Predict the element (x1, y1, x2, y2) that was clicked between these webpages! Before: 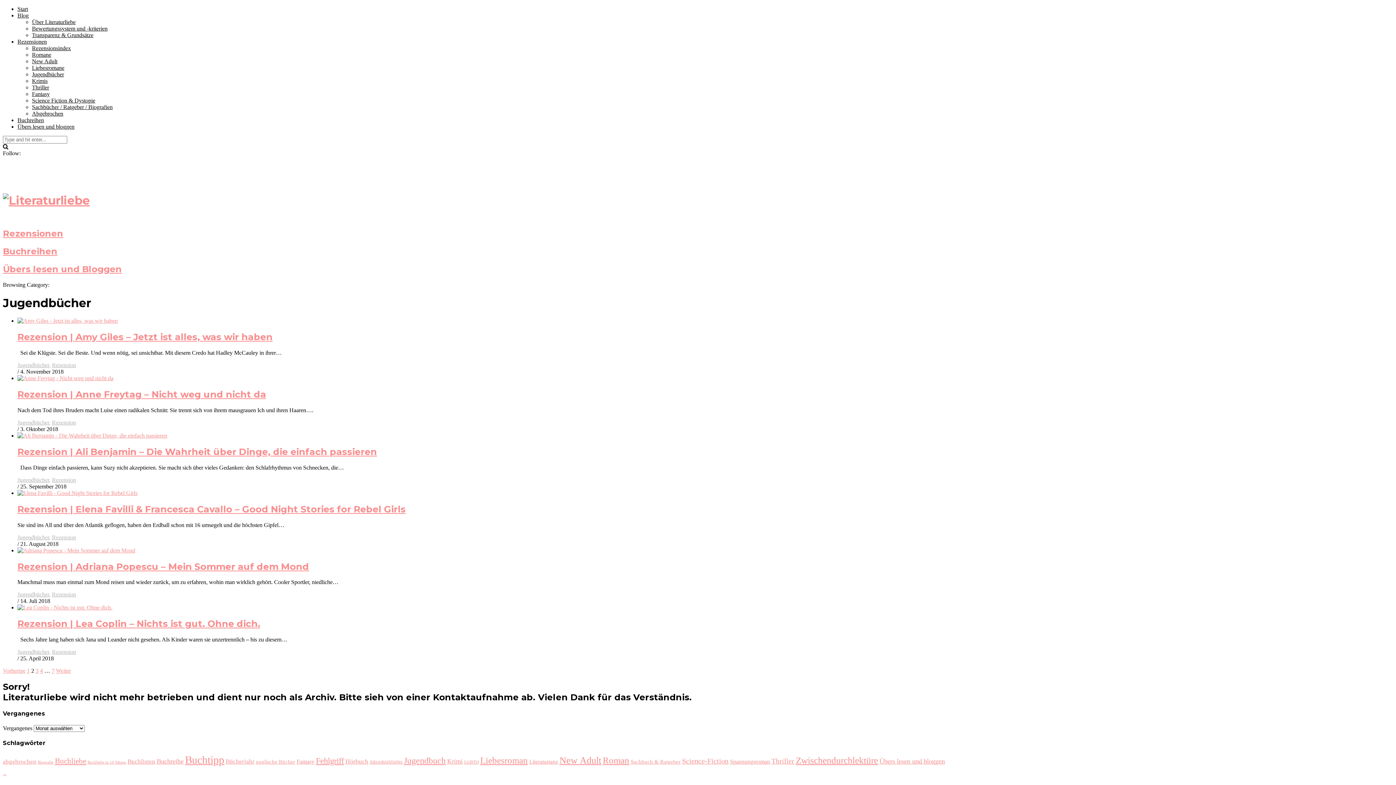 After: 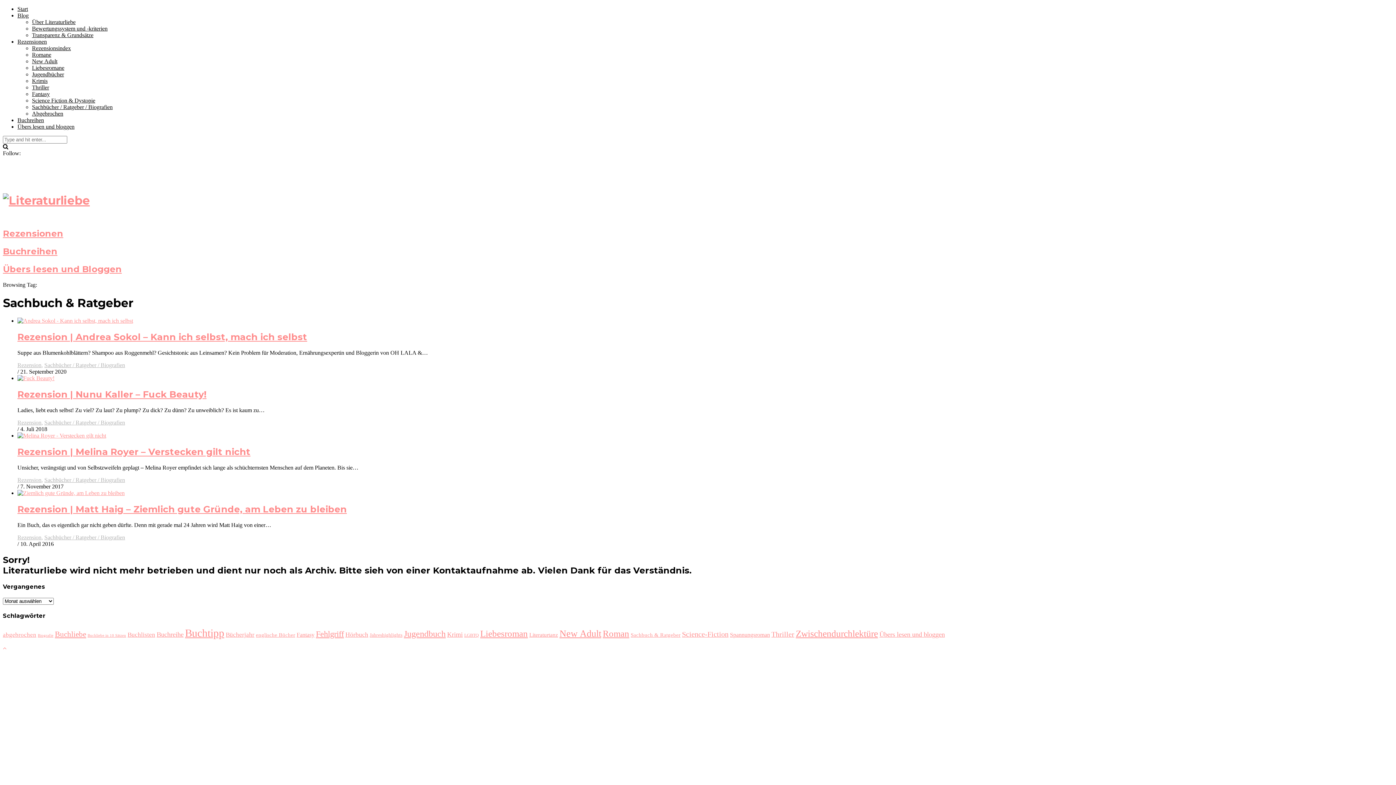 Action: bbox: (630, 759, 680, 765) label: Sachbuch & Ratgeber (4 Einträge)